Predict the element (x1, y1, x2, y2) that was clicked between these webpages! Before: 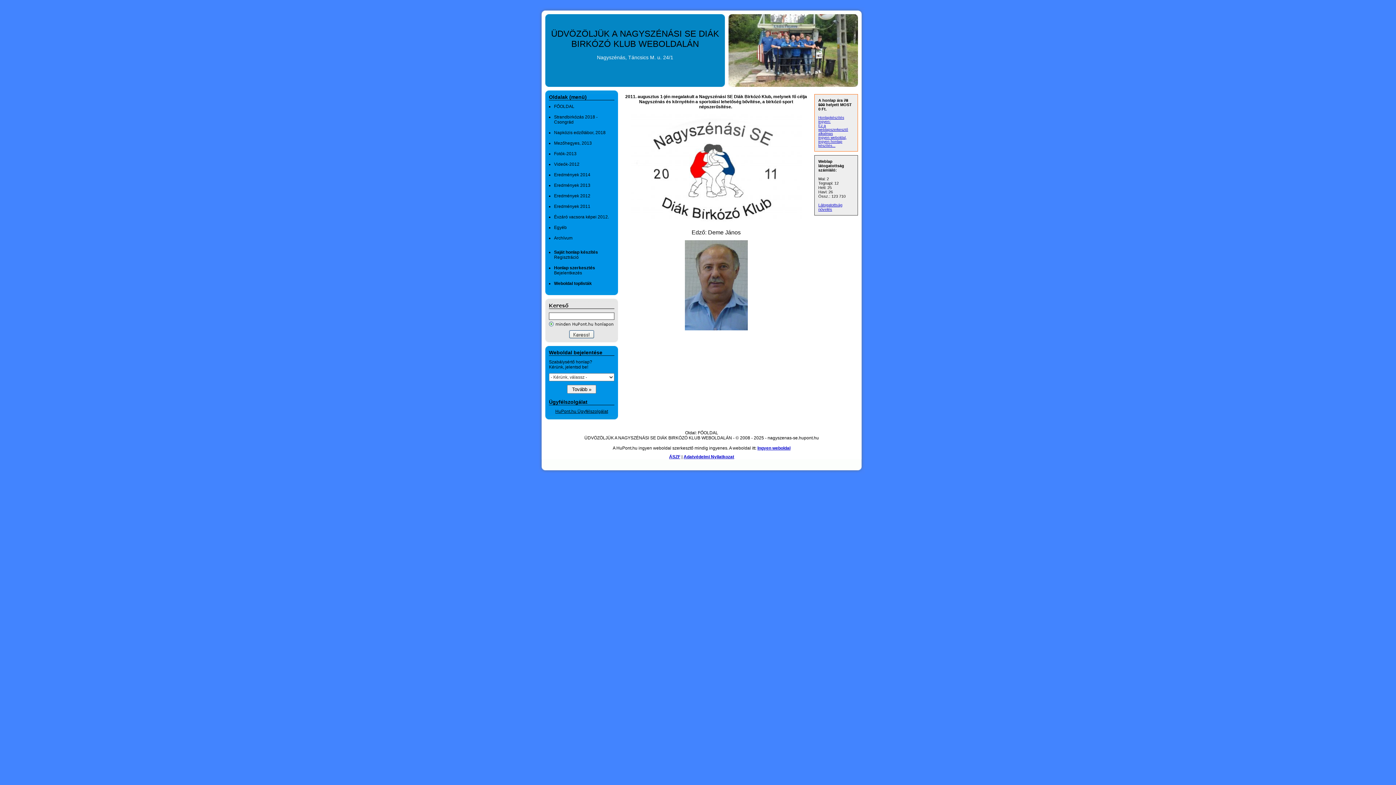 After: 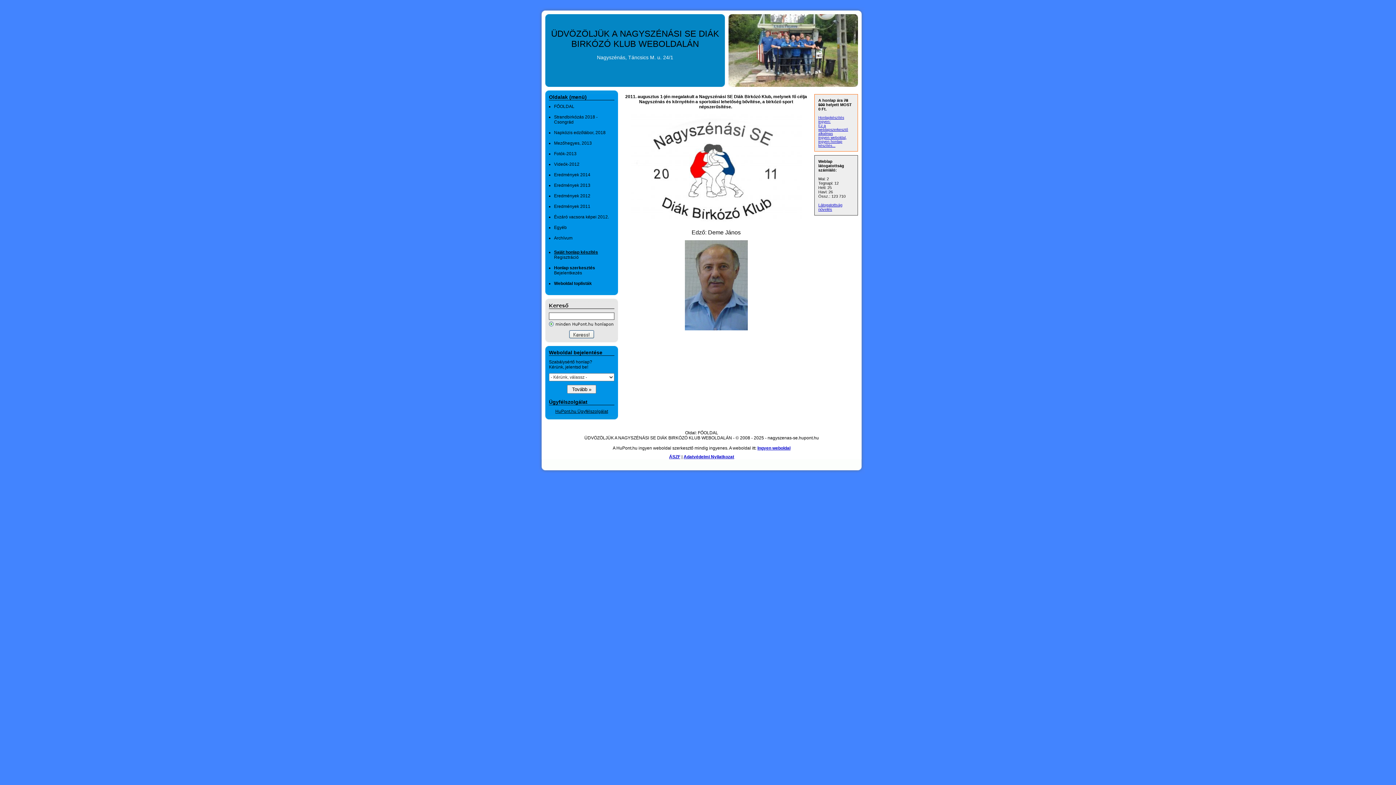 Action: bbox: (554, 249, 598, 254) label: Saját honlap készítés